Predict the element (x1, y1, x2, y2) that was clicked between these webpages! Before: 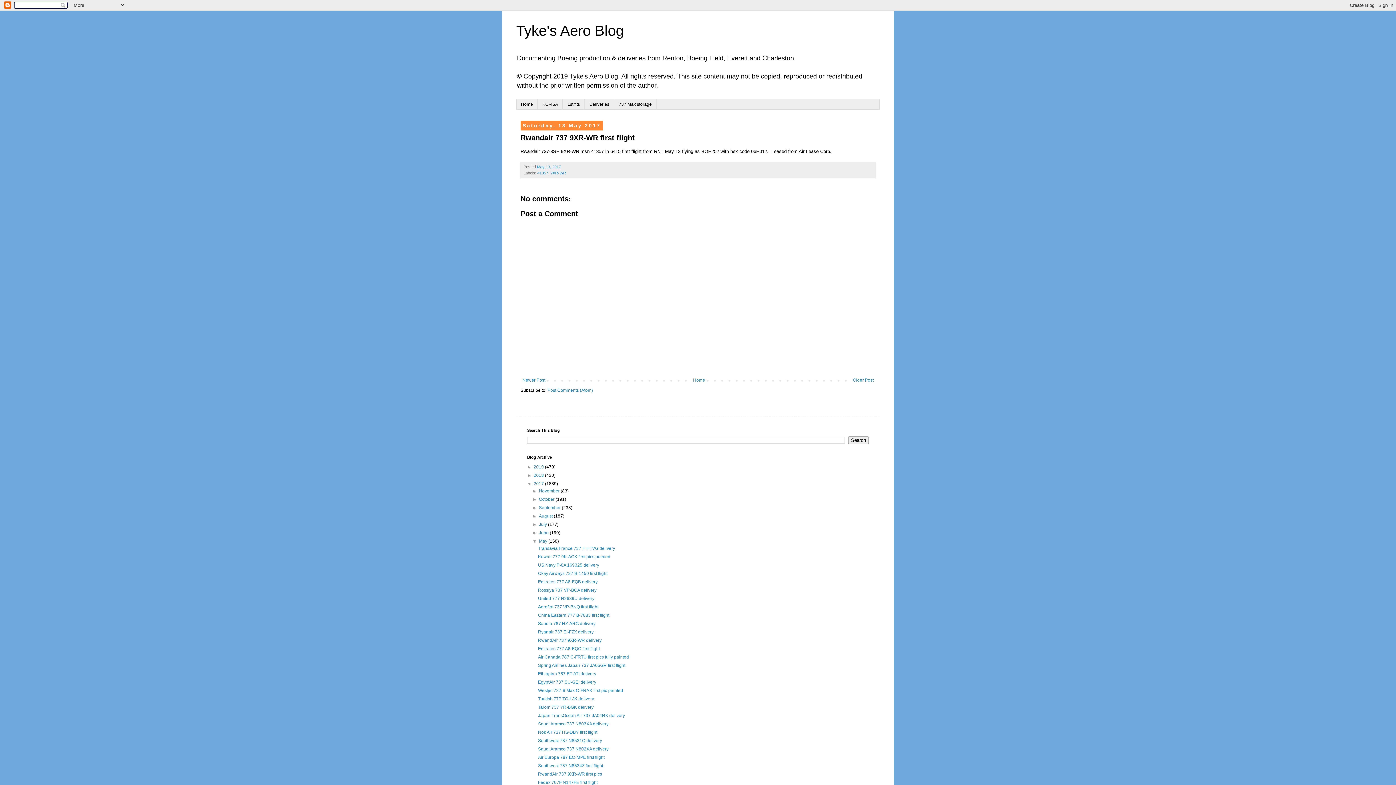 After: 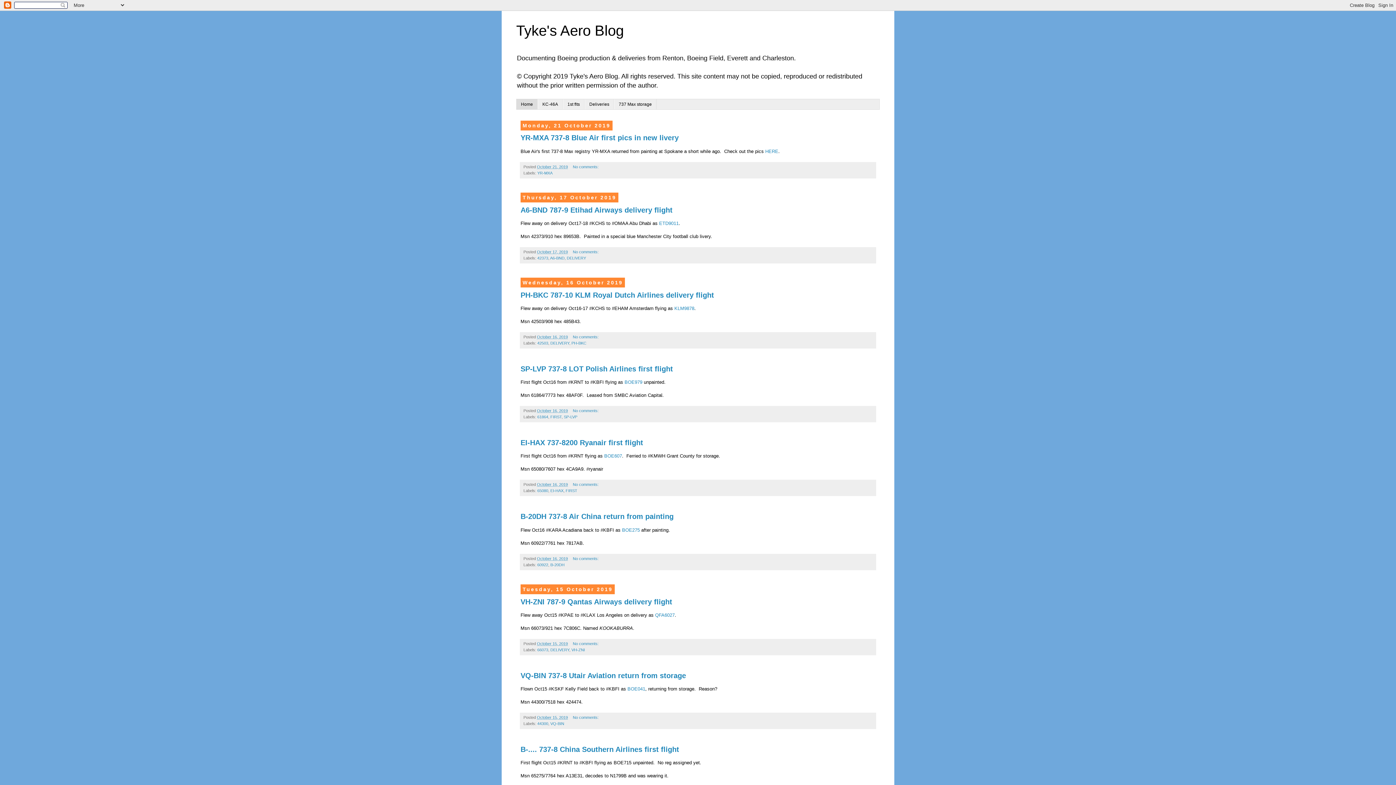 Action: label: Tyke's Aero Blog bbox: (516, 22, 624, 38)